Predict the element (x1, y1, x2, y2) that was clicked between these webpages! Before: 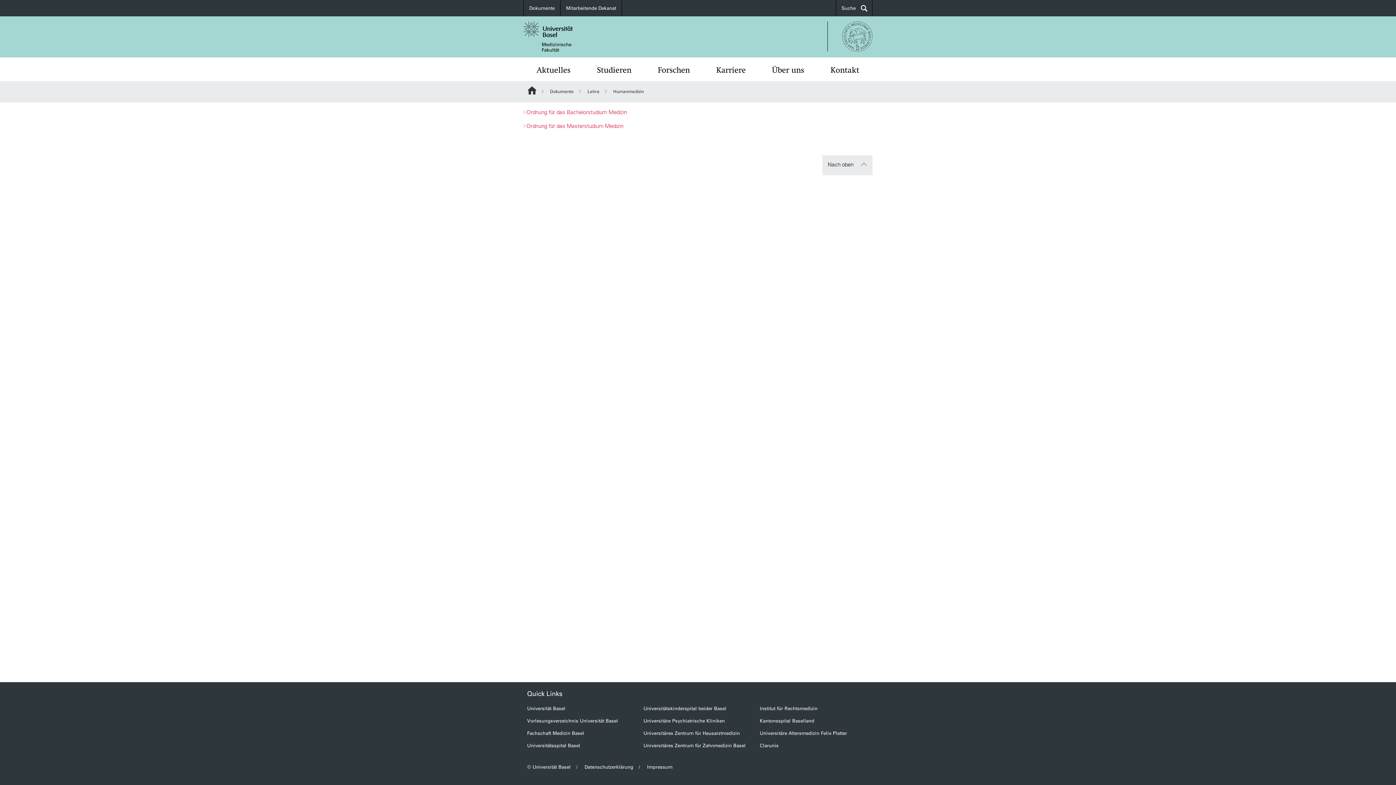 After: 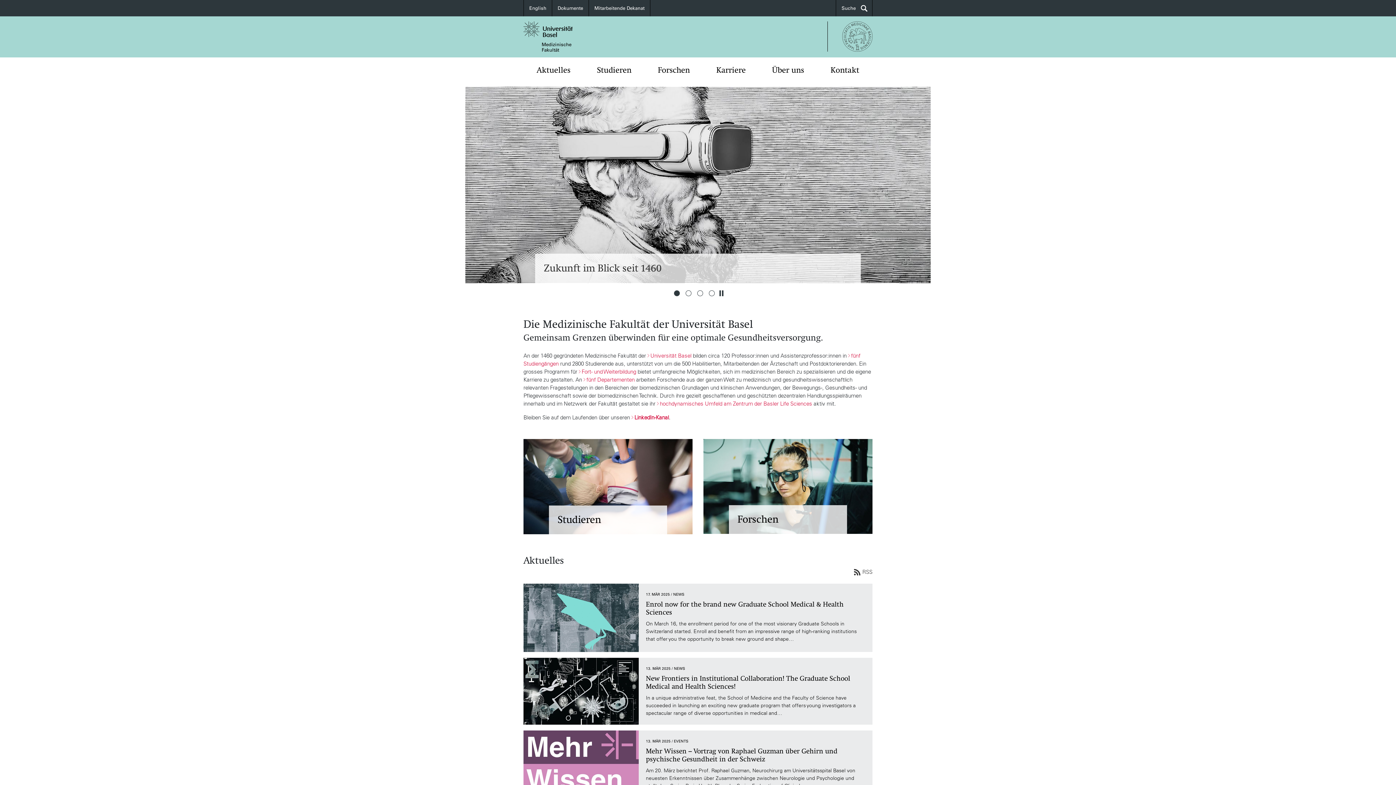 Action: bbox: (523, 21, 697, 37)